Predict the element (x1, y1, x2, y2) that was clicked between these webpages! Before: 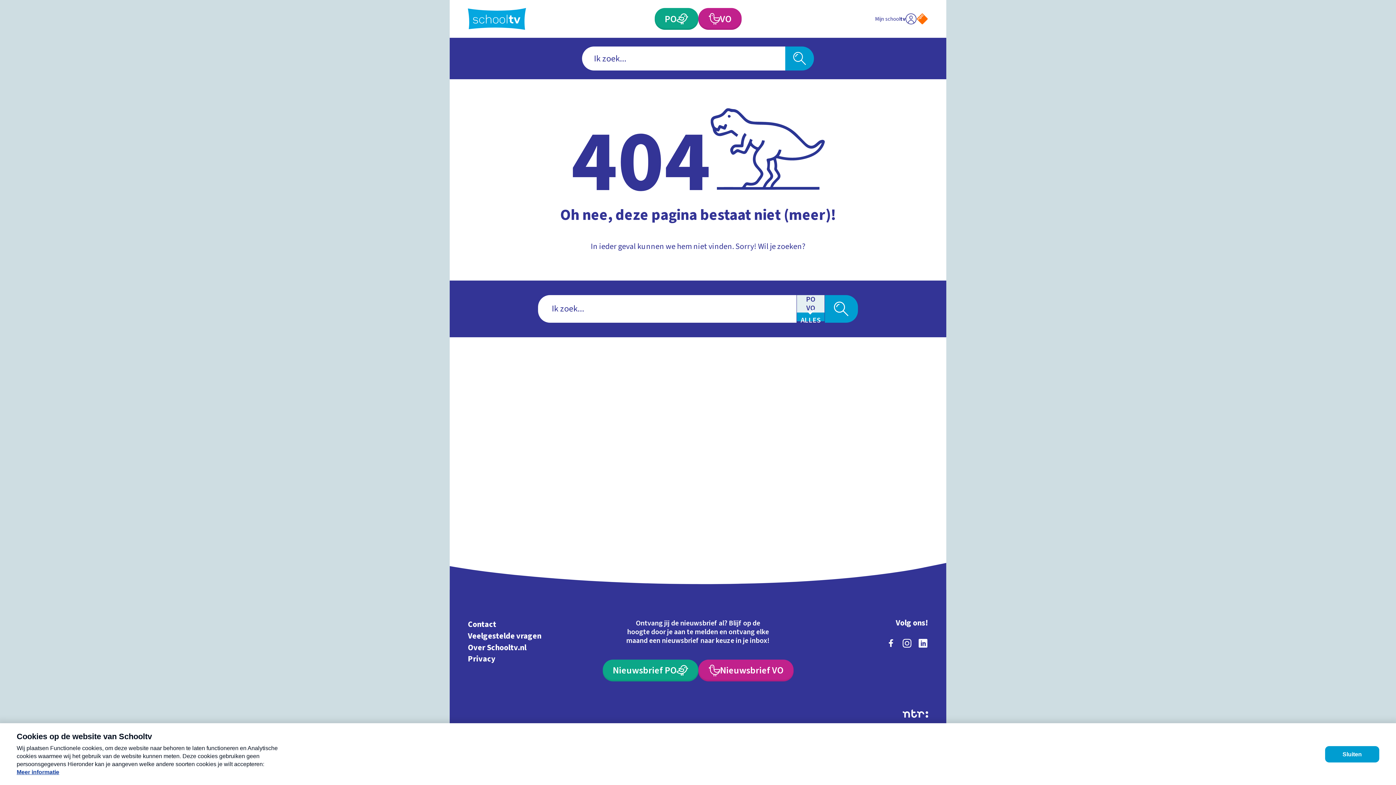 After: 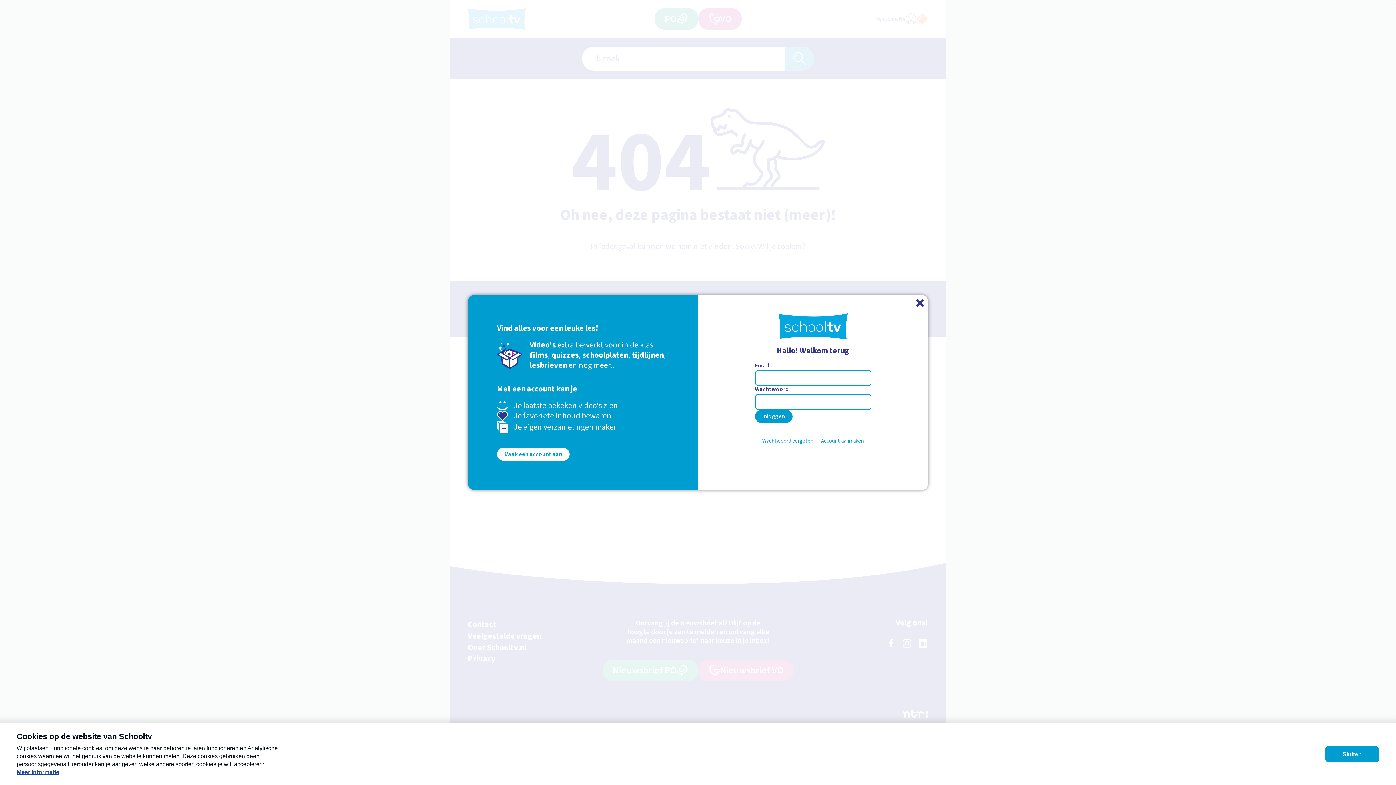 Action: label: Ga naar mijn schooltv bbox: (875, 7, 916, 30)